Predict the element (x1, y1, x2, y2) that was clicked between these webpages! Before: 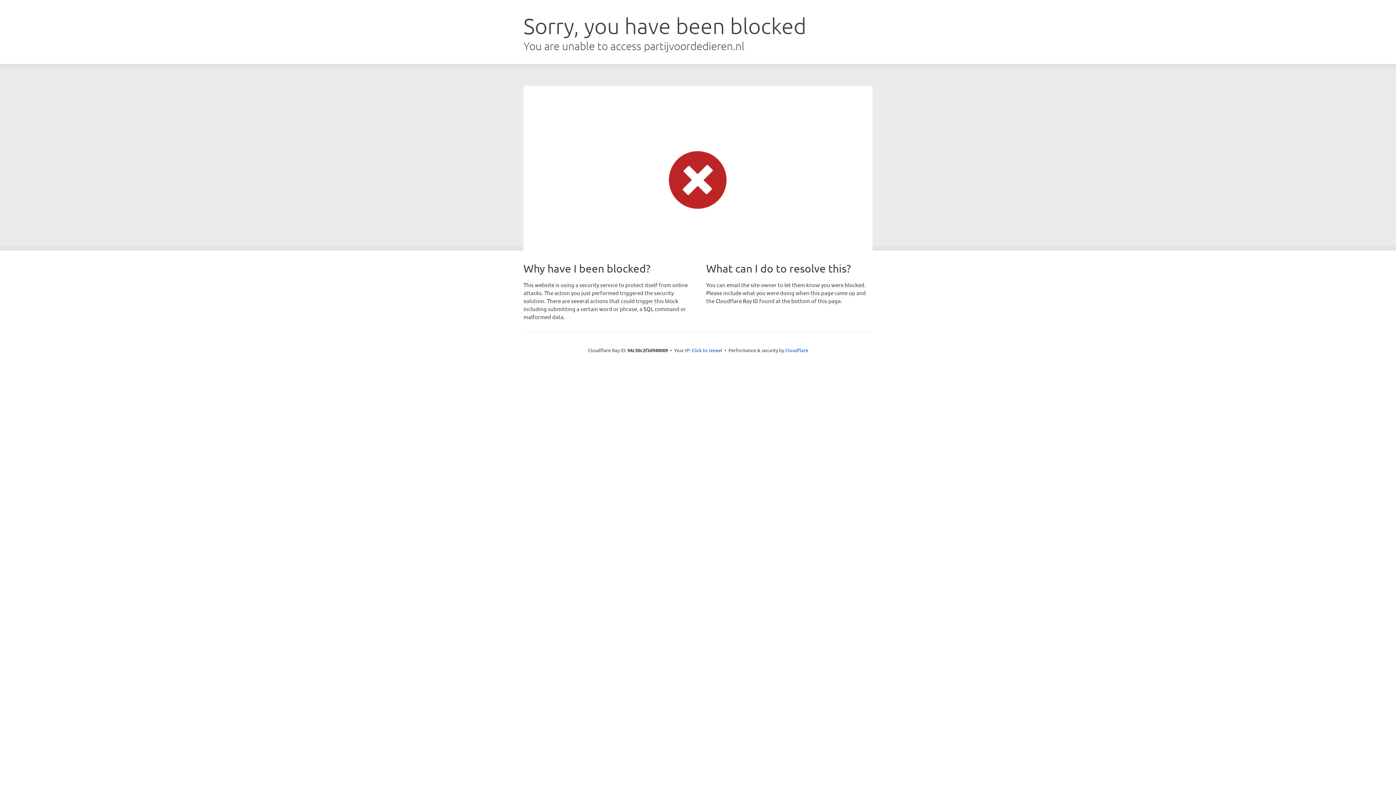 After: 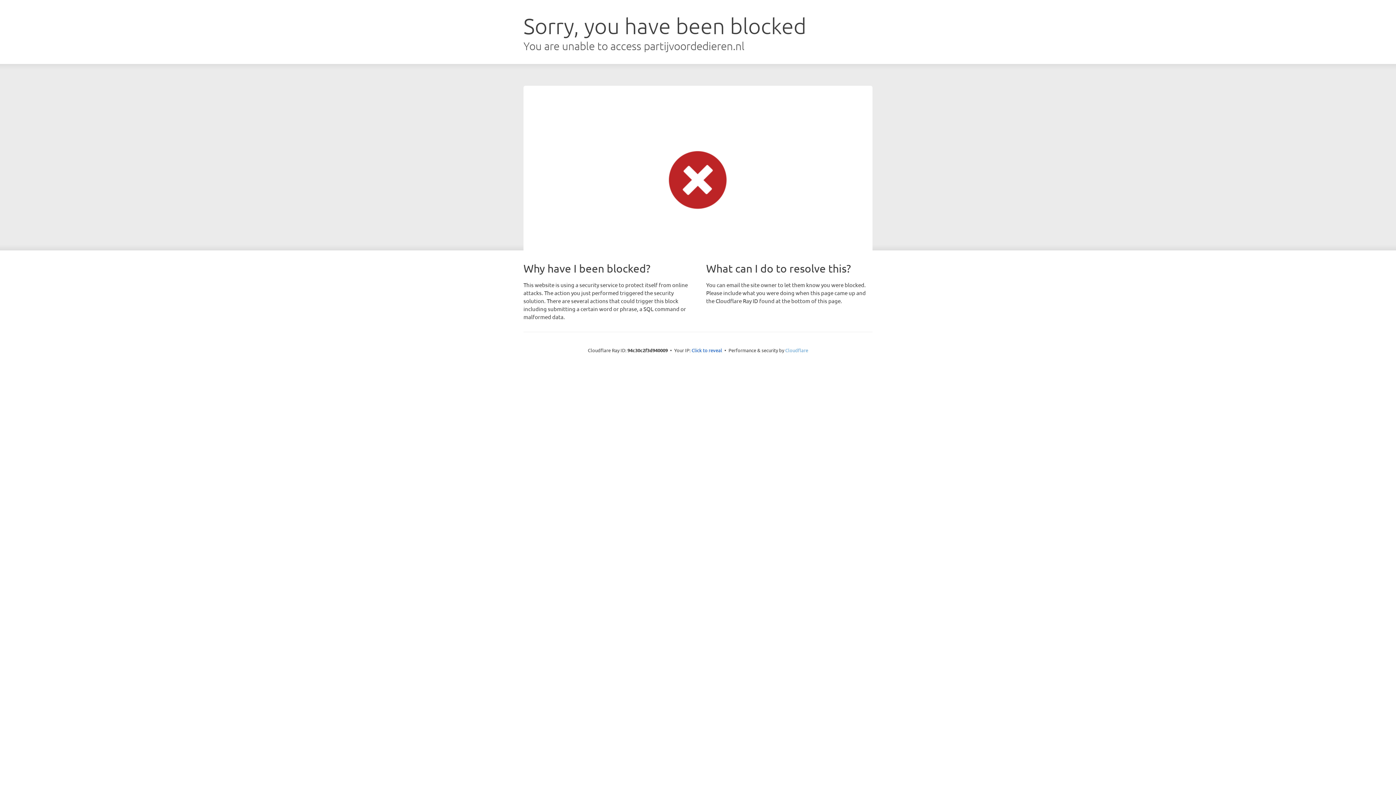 Action: label: Cloudflare bbox: (785, 347, 808, 353)